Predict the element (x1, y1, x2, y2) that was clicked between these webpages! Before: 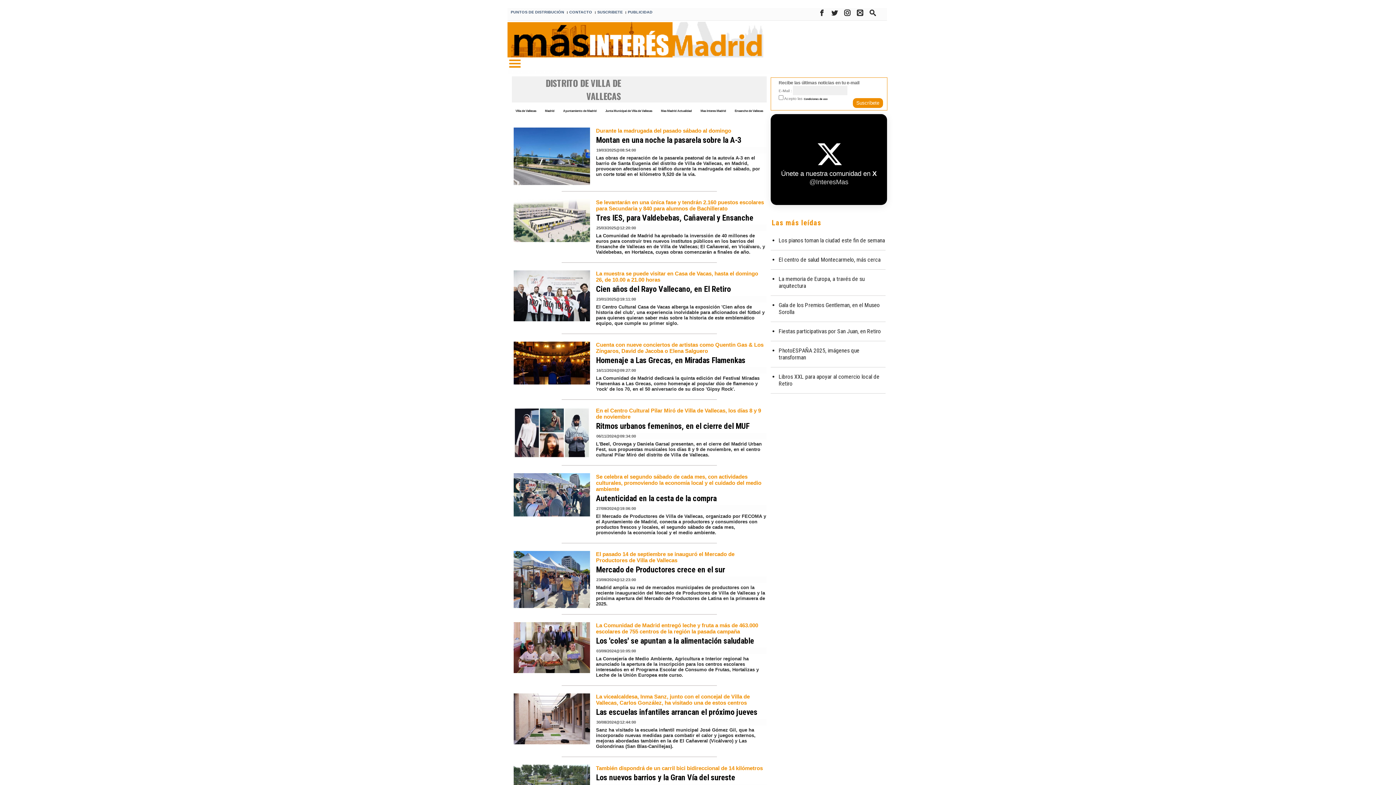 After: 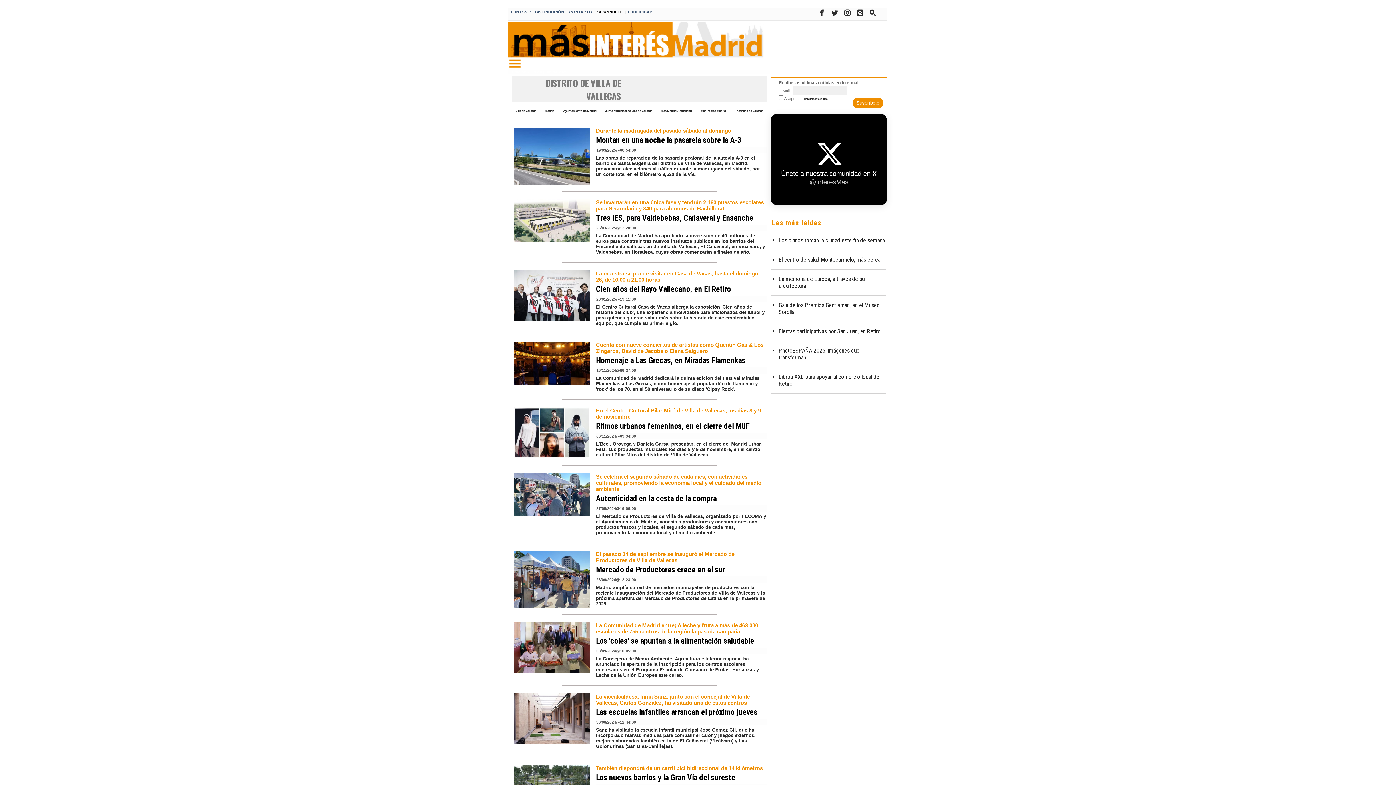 Action: bbox: (596, 8, 622, 18) label: SUSCRíBETE